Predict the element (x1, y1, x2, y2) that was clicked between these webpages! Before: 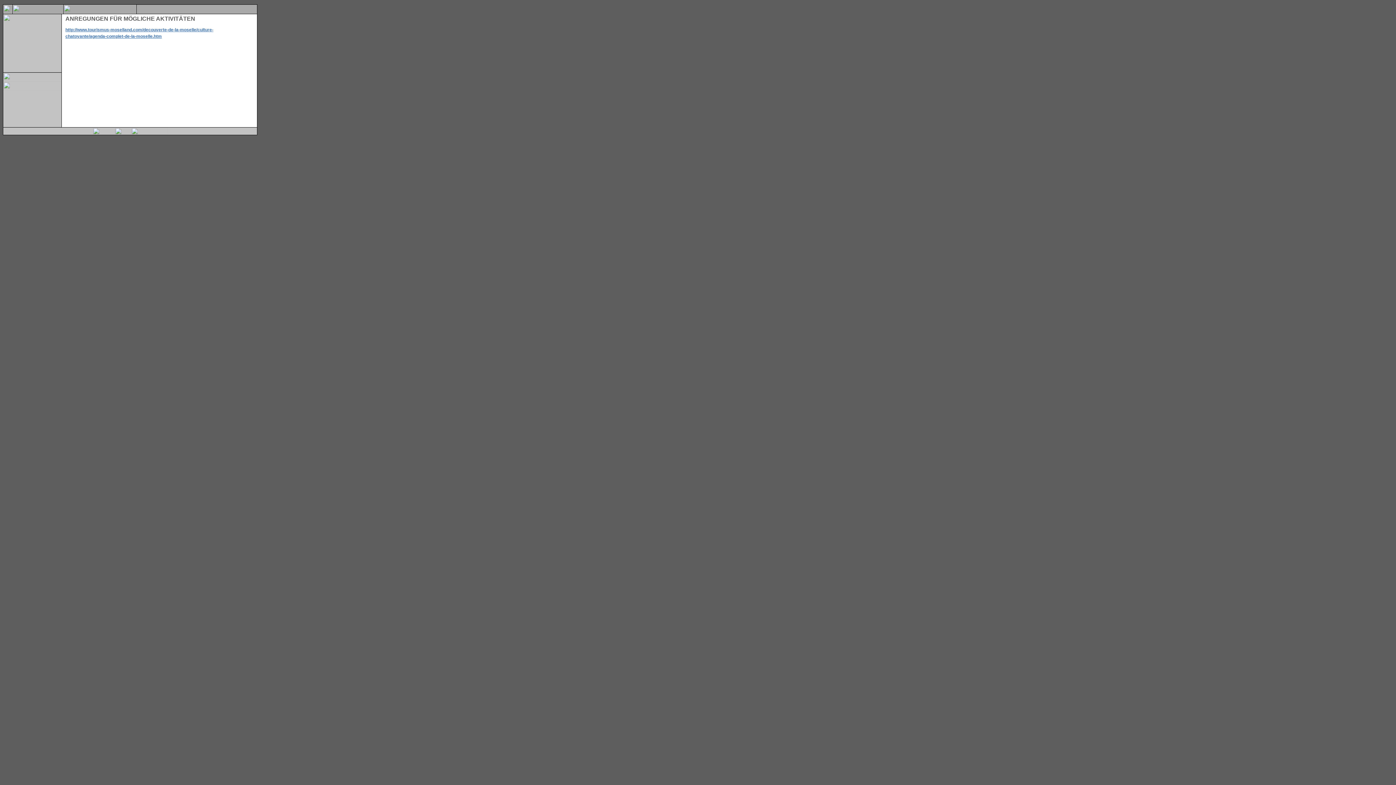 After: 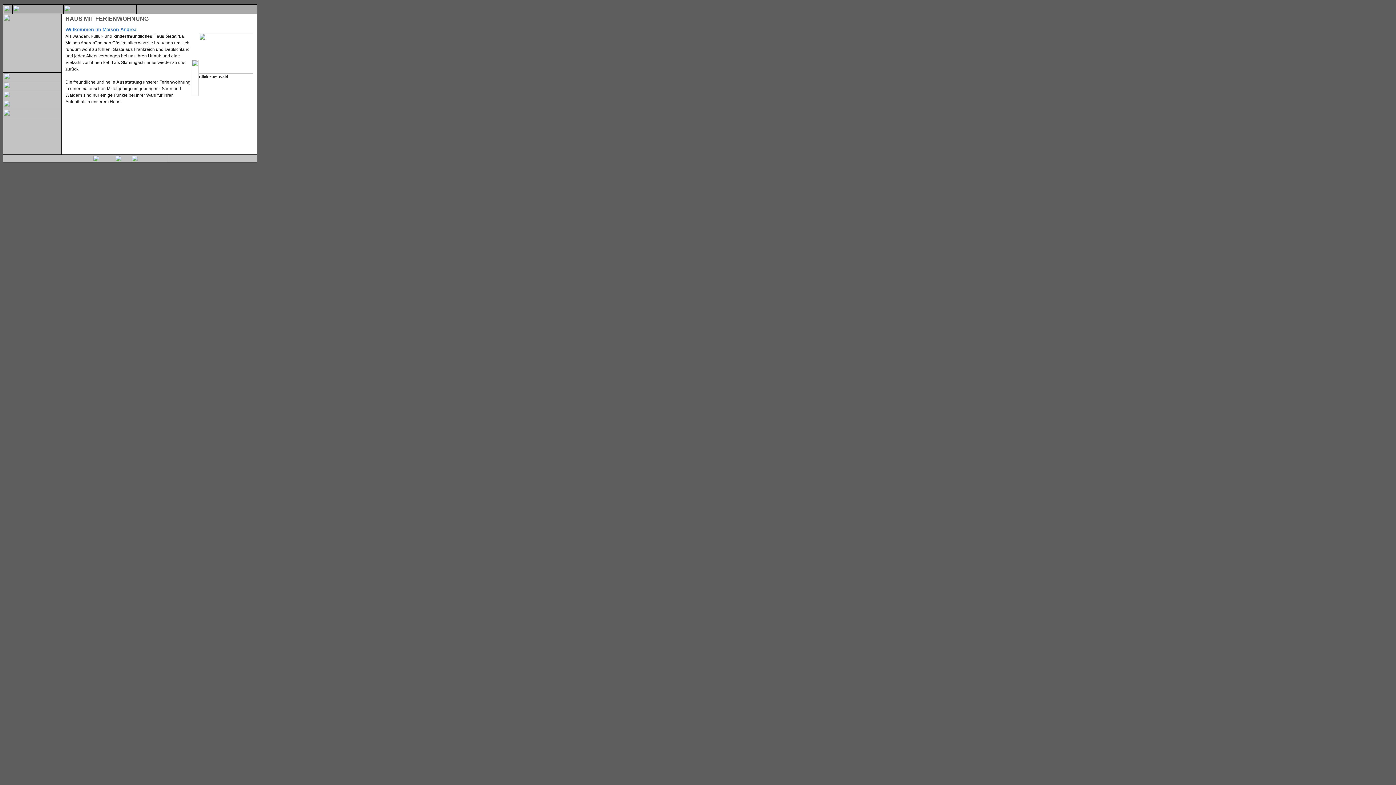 Action: bbox: (12, 8, 63, 14)